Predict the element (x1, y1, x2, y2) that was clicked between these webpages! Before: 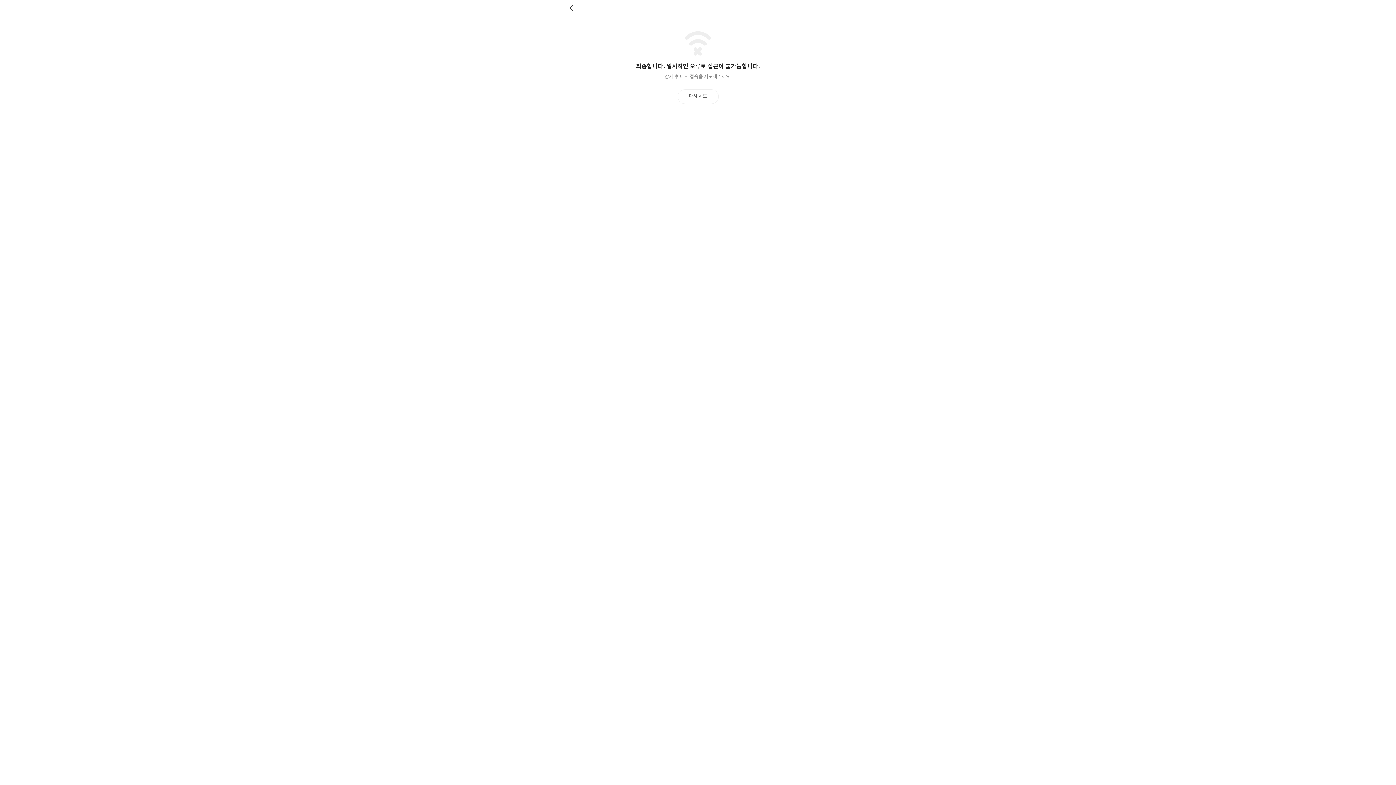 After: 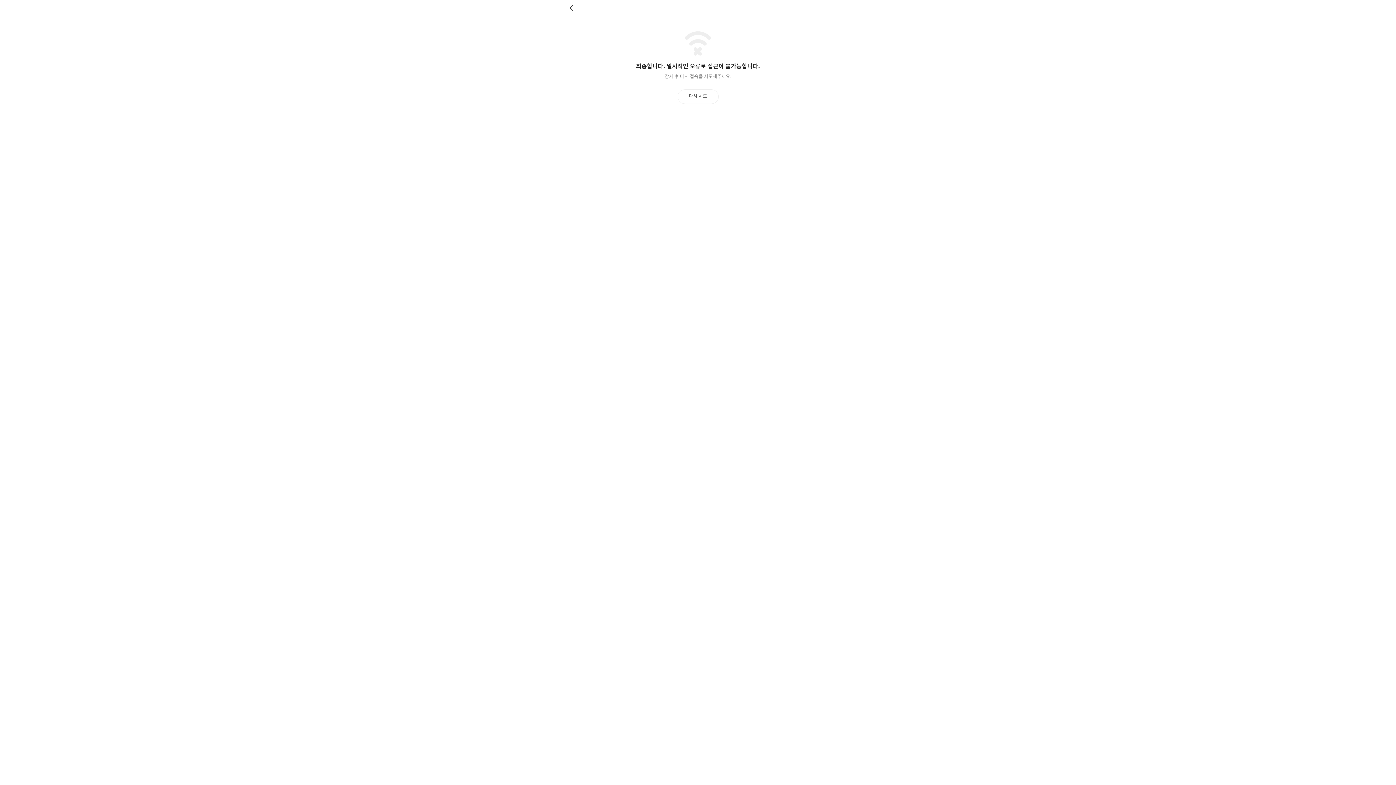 Action: label: 다시 시도 bbox: (677, 89, 718, 103)